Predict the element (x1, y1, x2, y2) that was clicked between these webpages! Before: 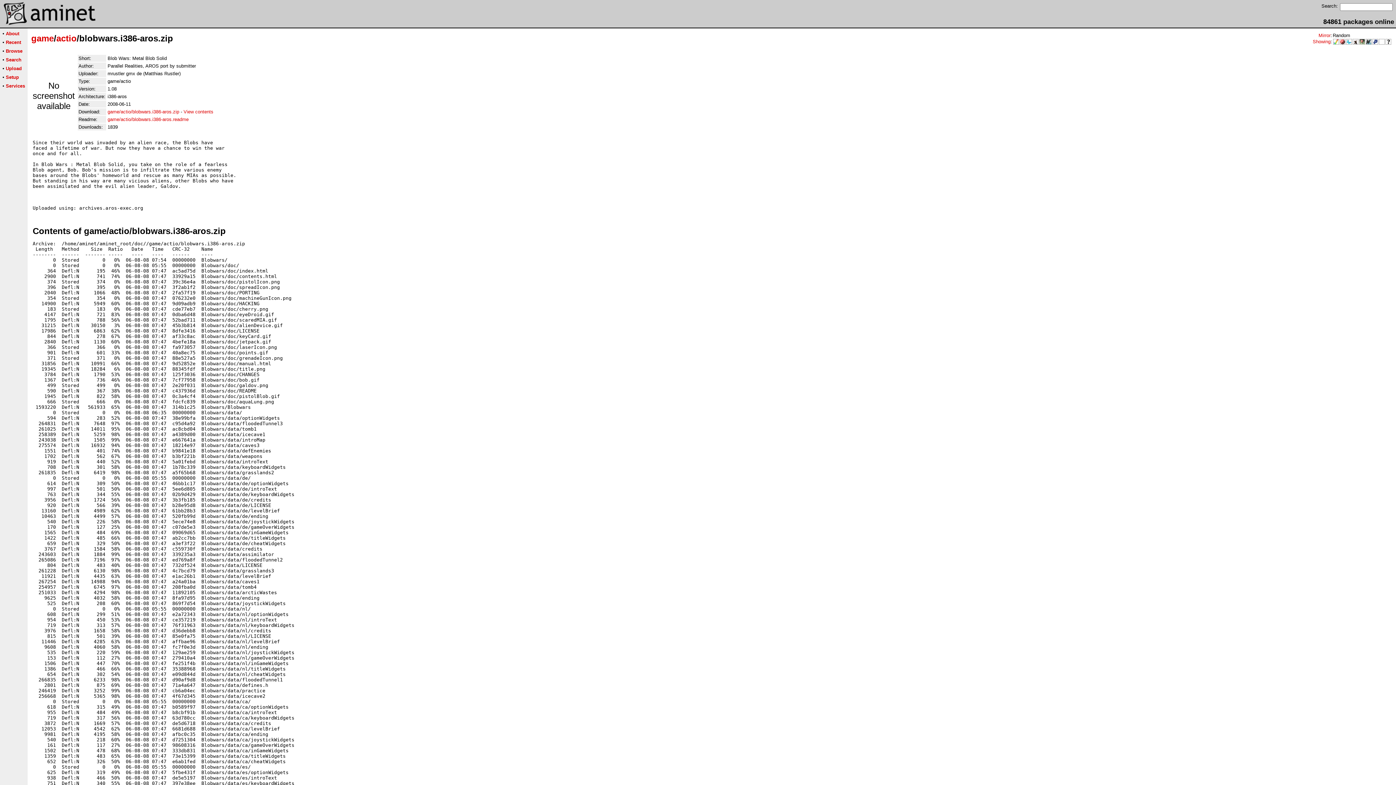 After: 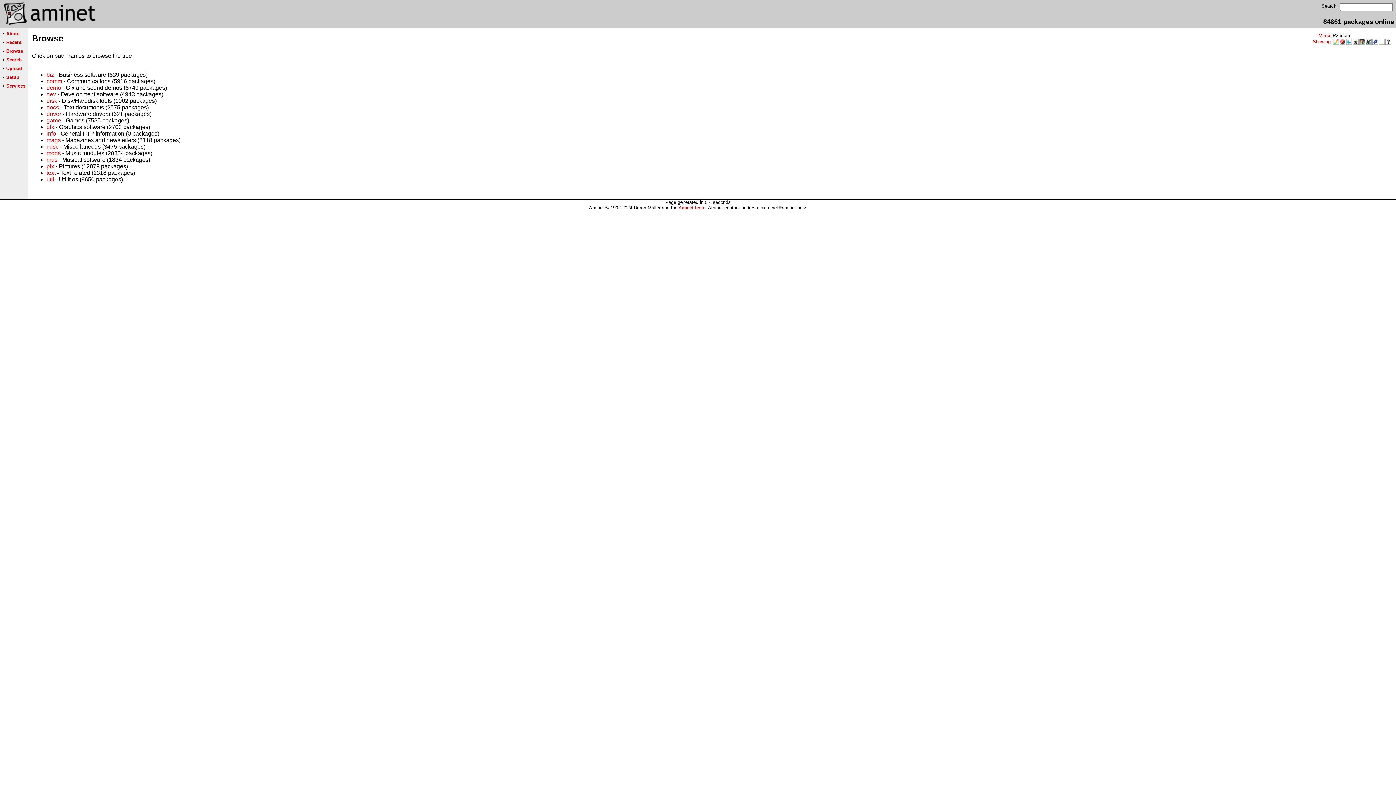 Action: bbox: (5, 48, 22, 53) label: Browse